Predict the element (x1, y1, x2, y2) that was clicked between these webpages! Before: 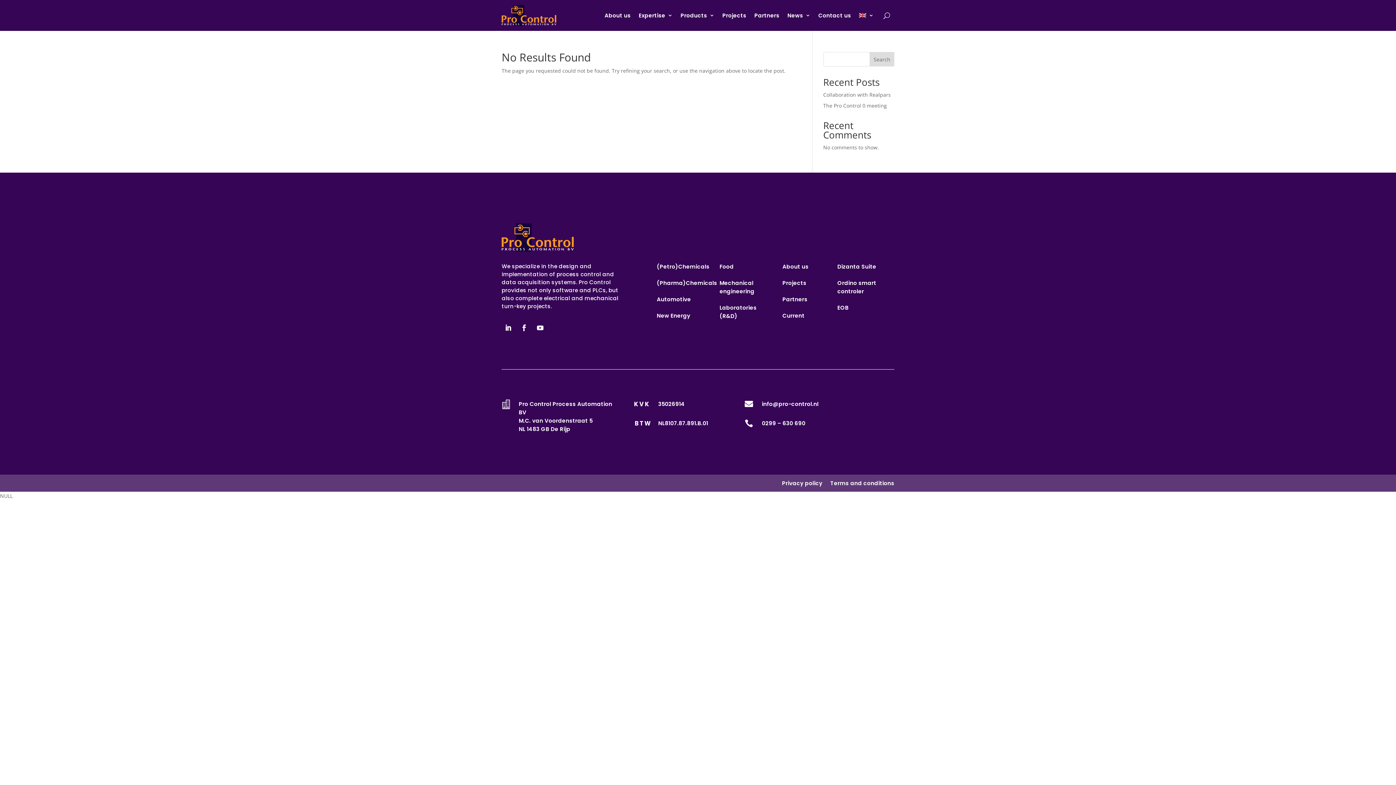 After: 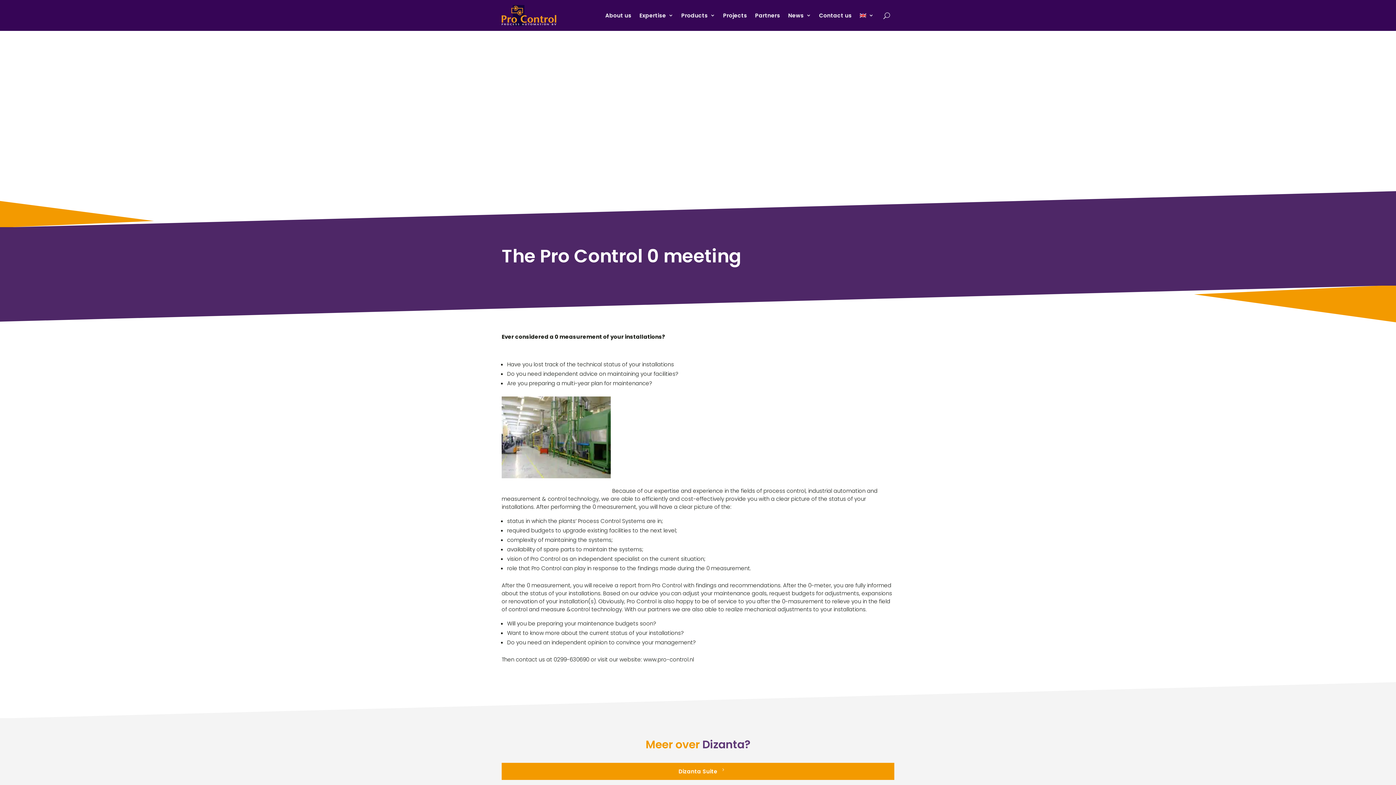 Action: label: The Pro Control 0 meeting bbox: (823, 102, 887, 109)